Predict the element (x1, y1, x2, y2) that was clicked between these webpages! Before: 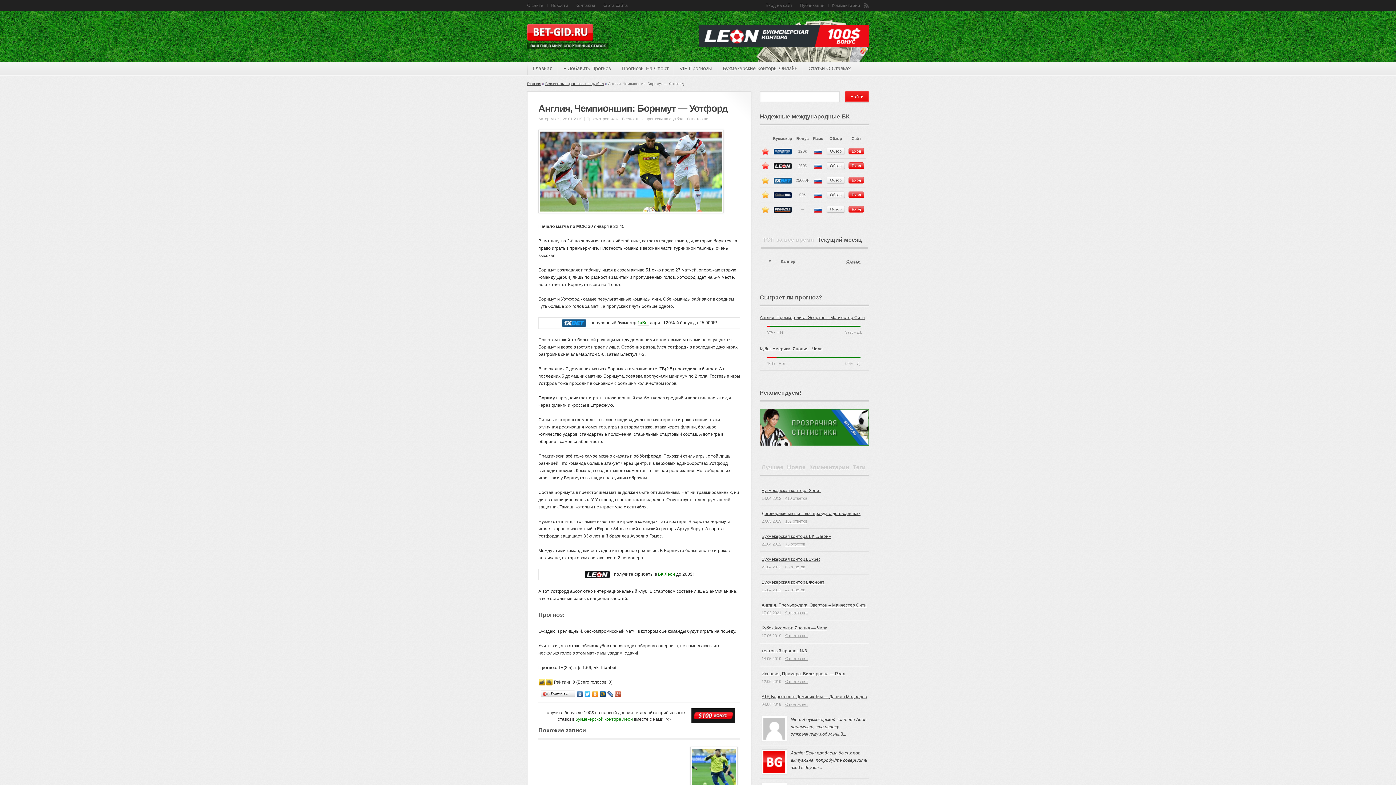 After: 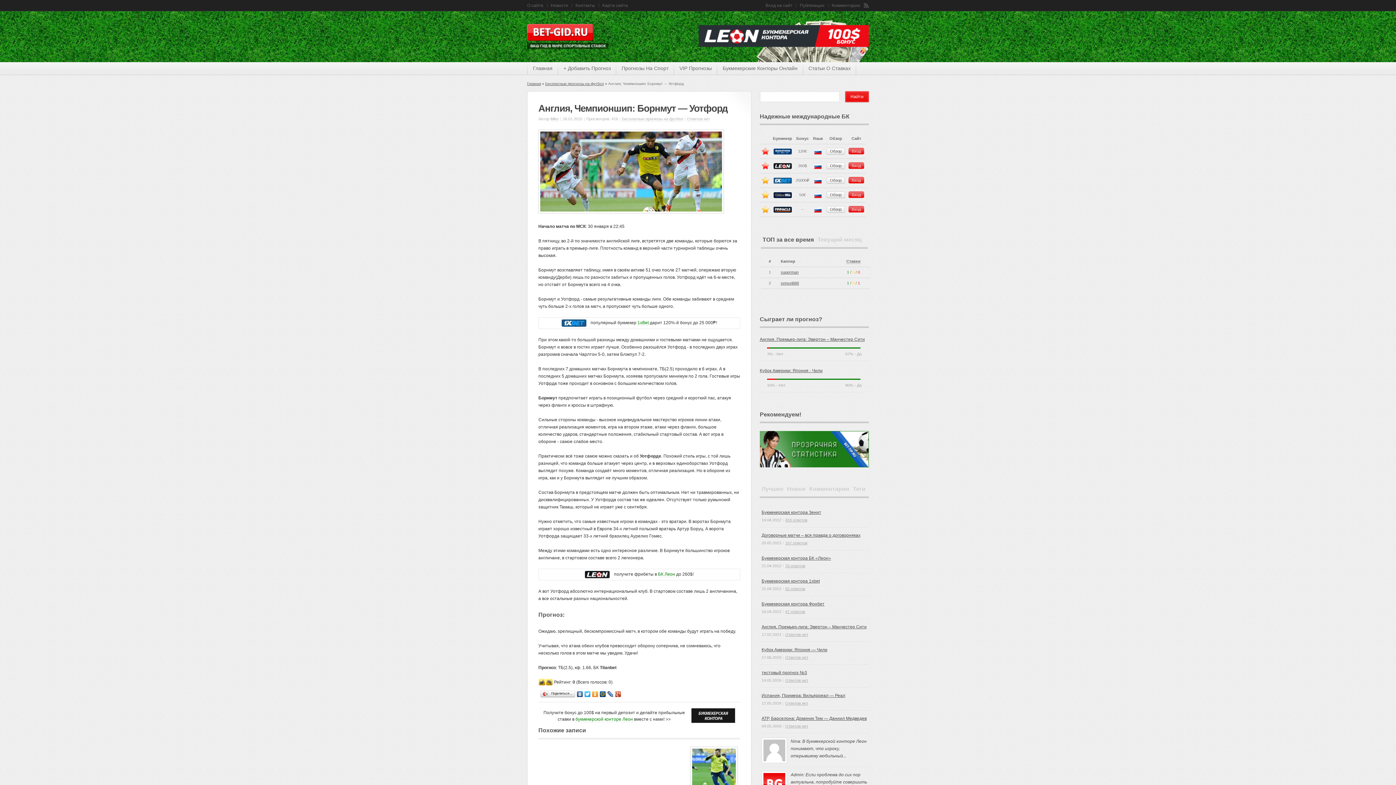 Action: label: ТОП за все время bbox: (760, 236, 815, 243)